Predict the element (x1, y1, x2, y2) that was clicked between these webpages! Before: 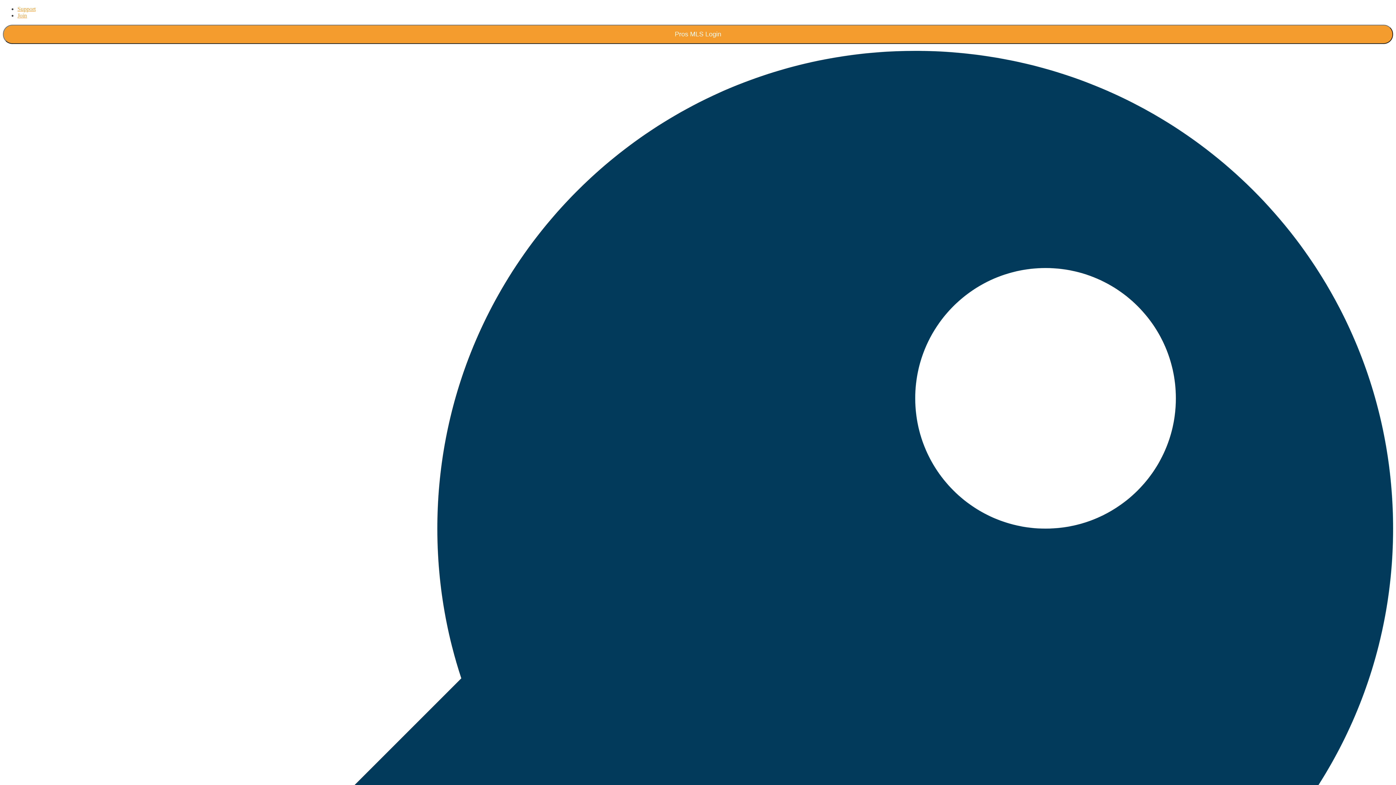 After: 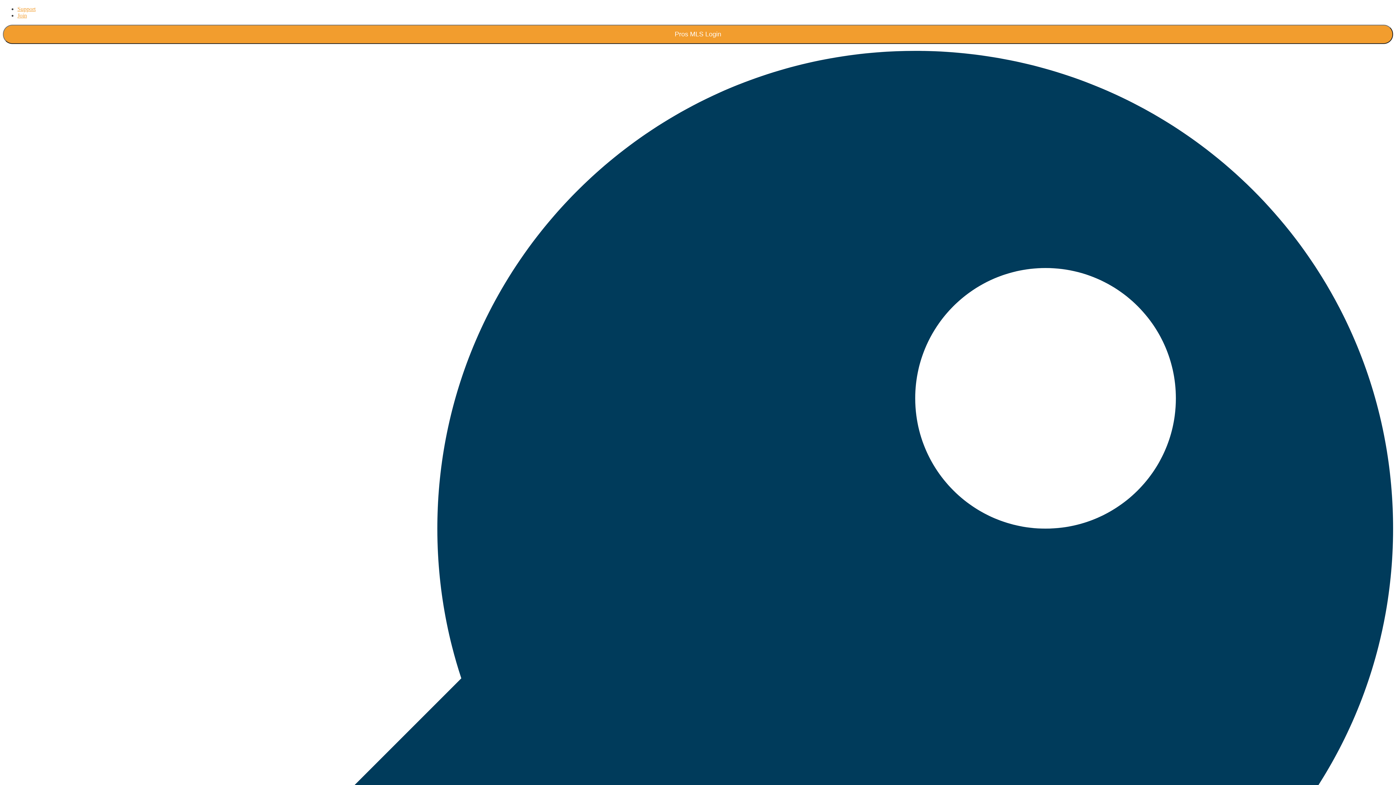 Action: bbox: (17, 5, 35, 12) label: Support